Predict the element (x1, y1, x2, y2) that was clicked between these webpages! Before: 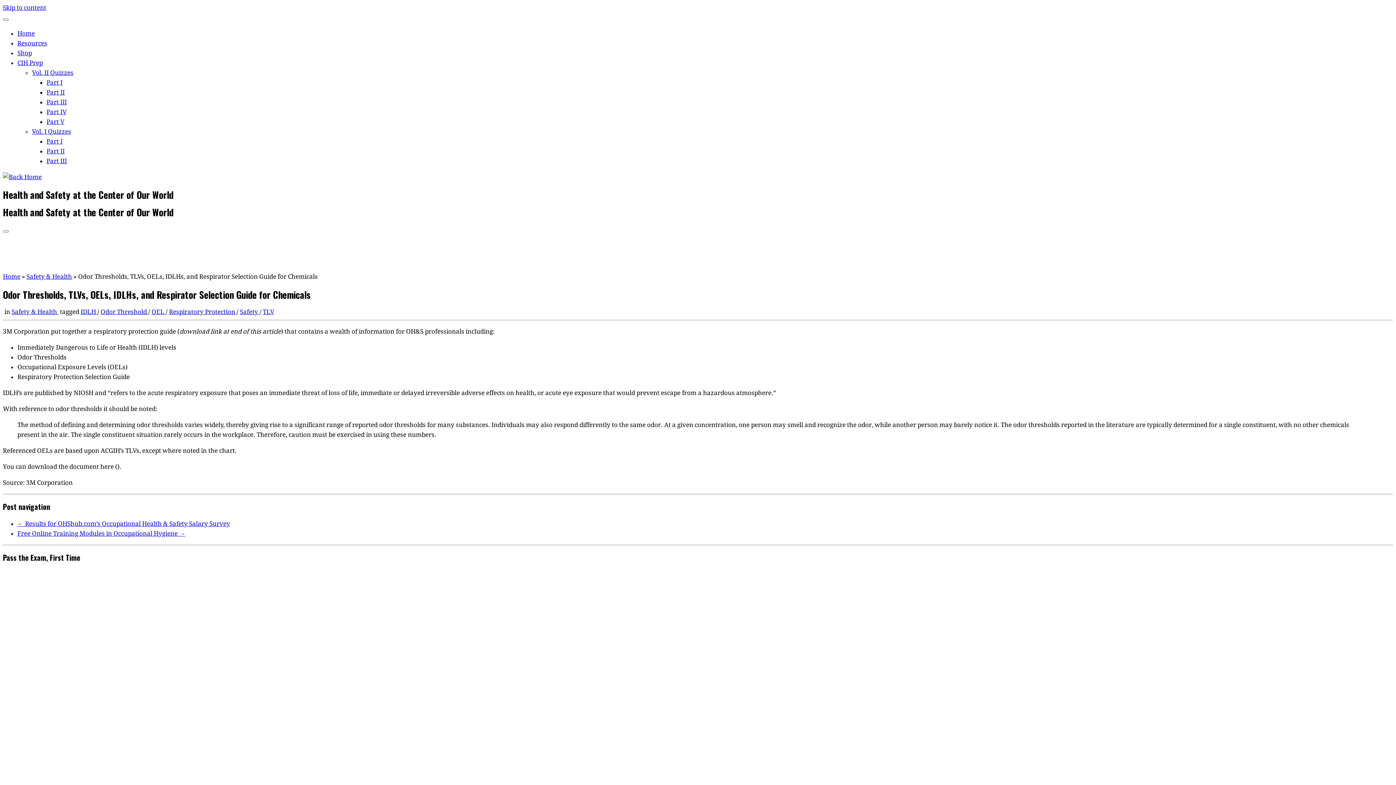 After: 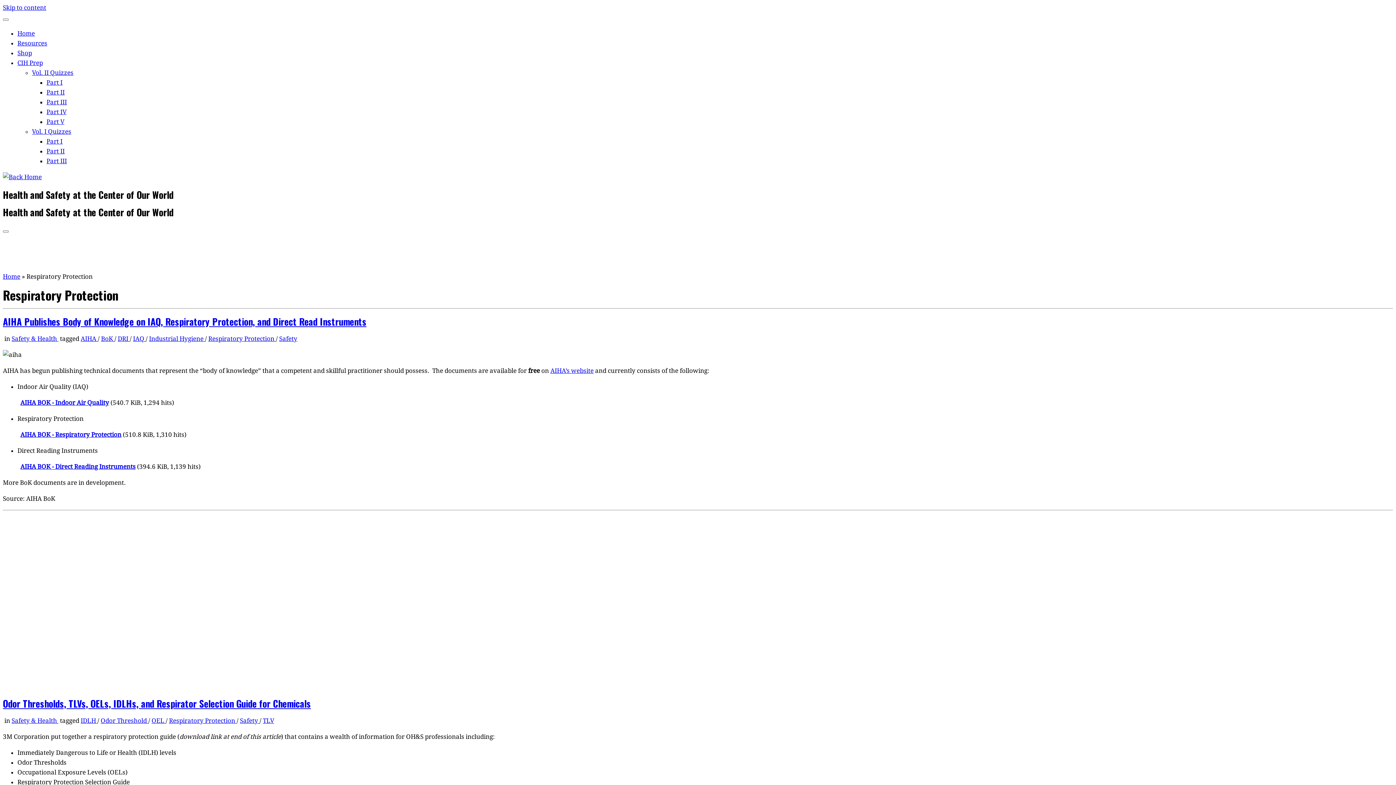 Action: bbox: (169, 308, 236, 315) label: Respiratory Protection 